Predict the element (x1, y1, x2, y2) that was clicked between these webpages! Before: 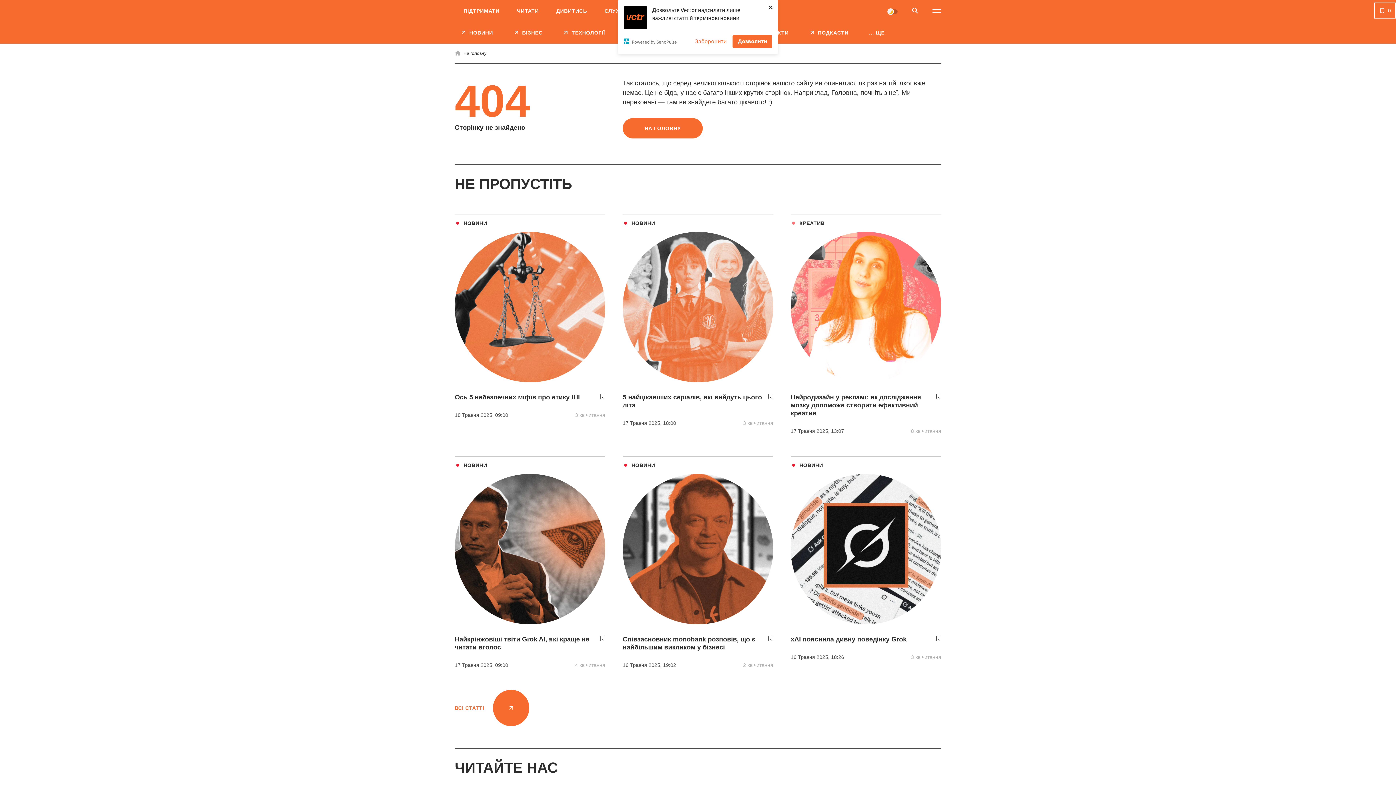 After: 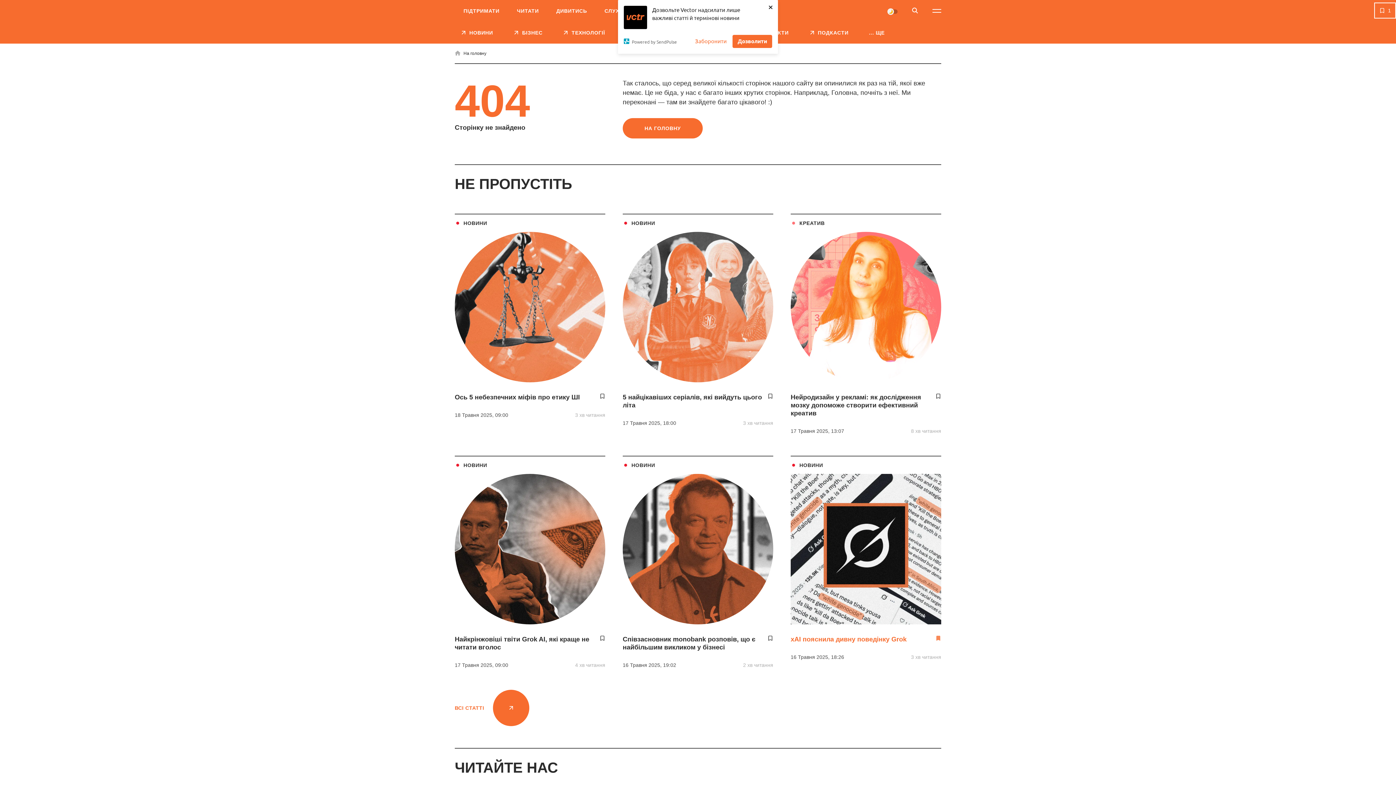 Action: label: bookmark bbox: (935, 635, 941, 641)